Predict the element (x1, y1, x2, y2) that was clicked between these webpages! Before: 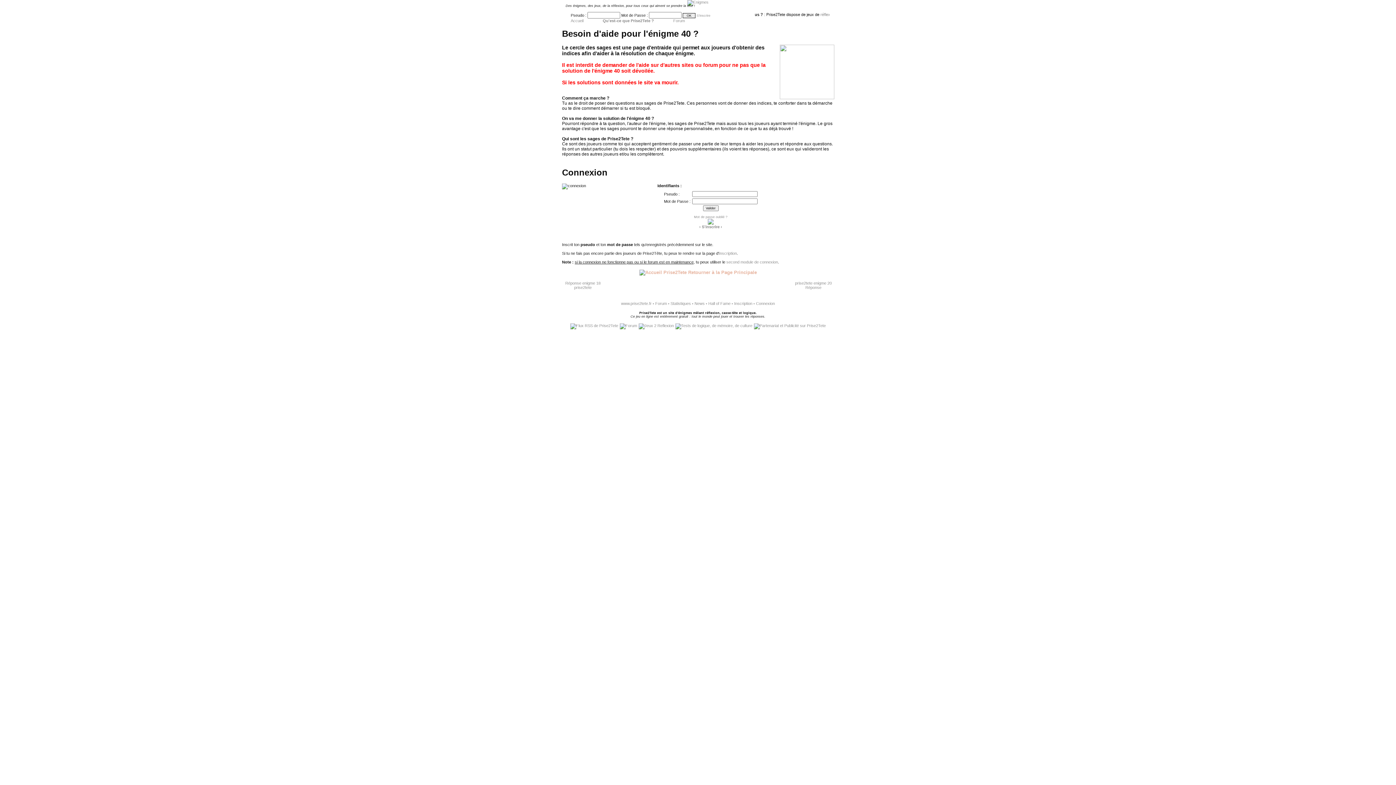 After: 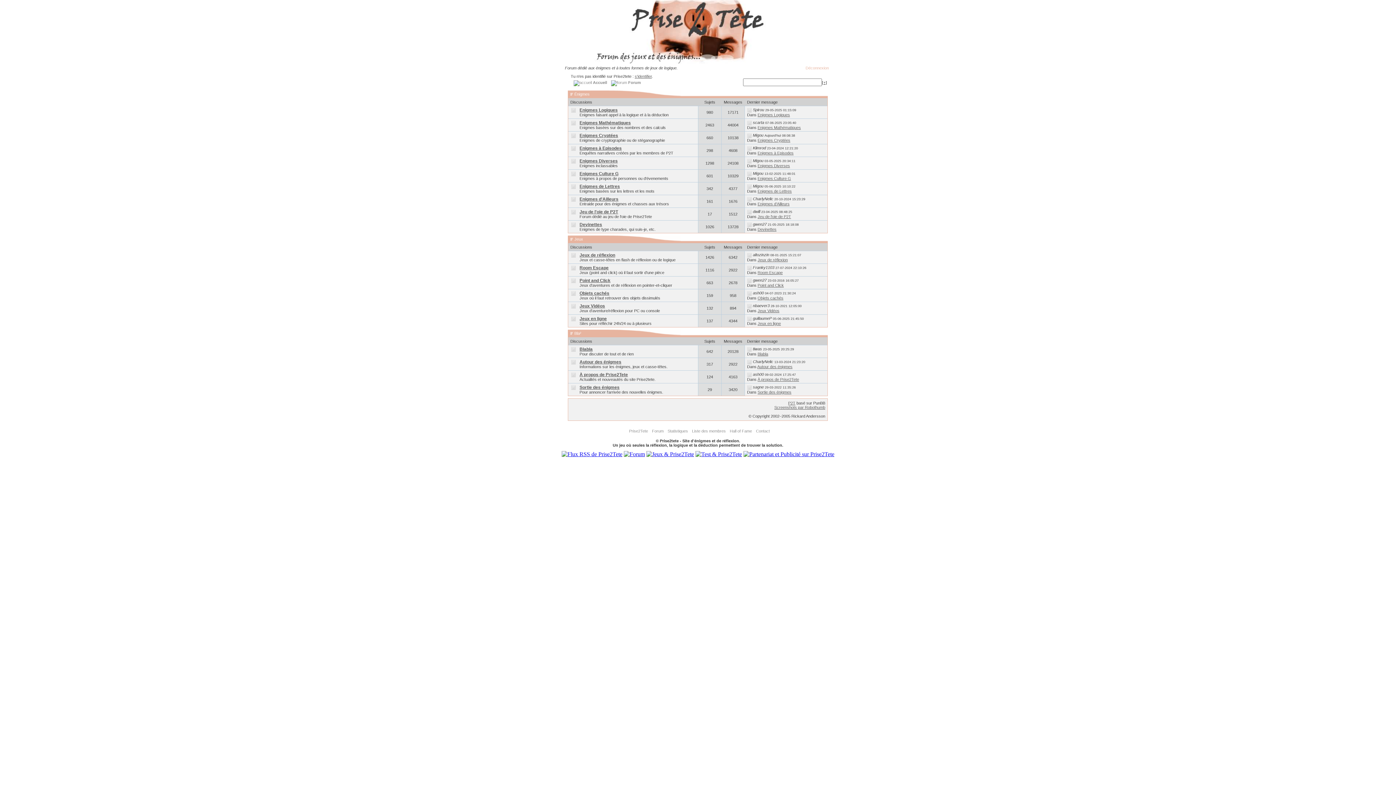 Action: label: Forum bbox: (673, 18, 685, 22)